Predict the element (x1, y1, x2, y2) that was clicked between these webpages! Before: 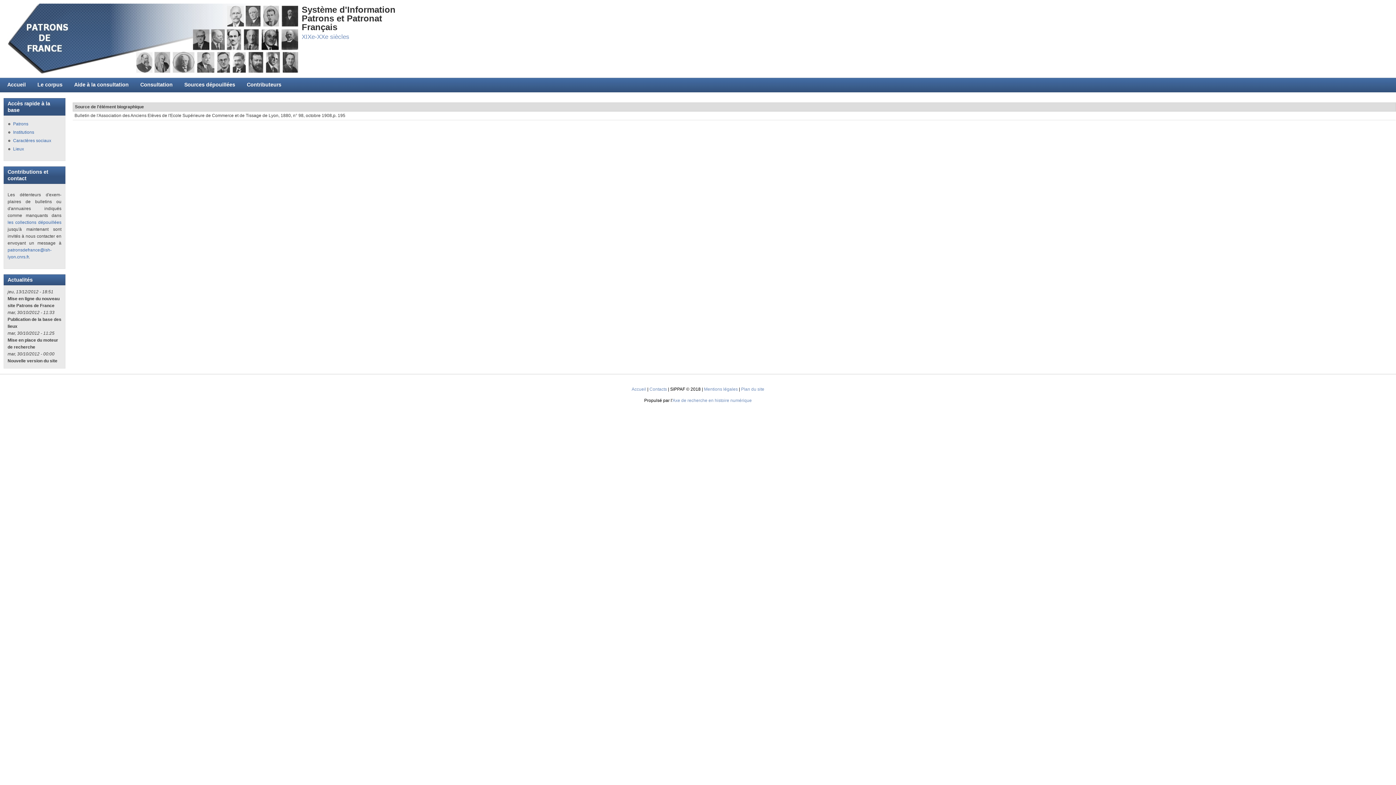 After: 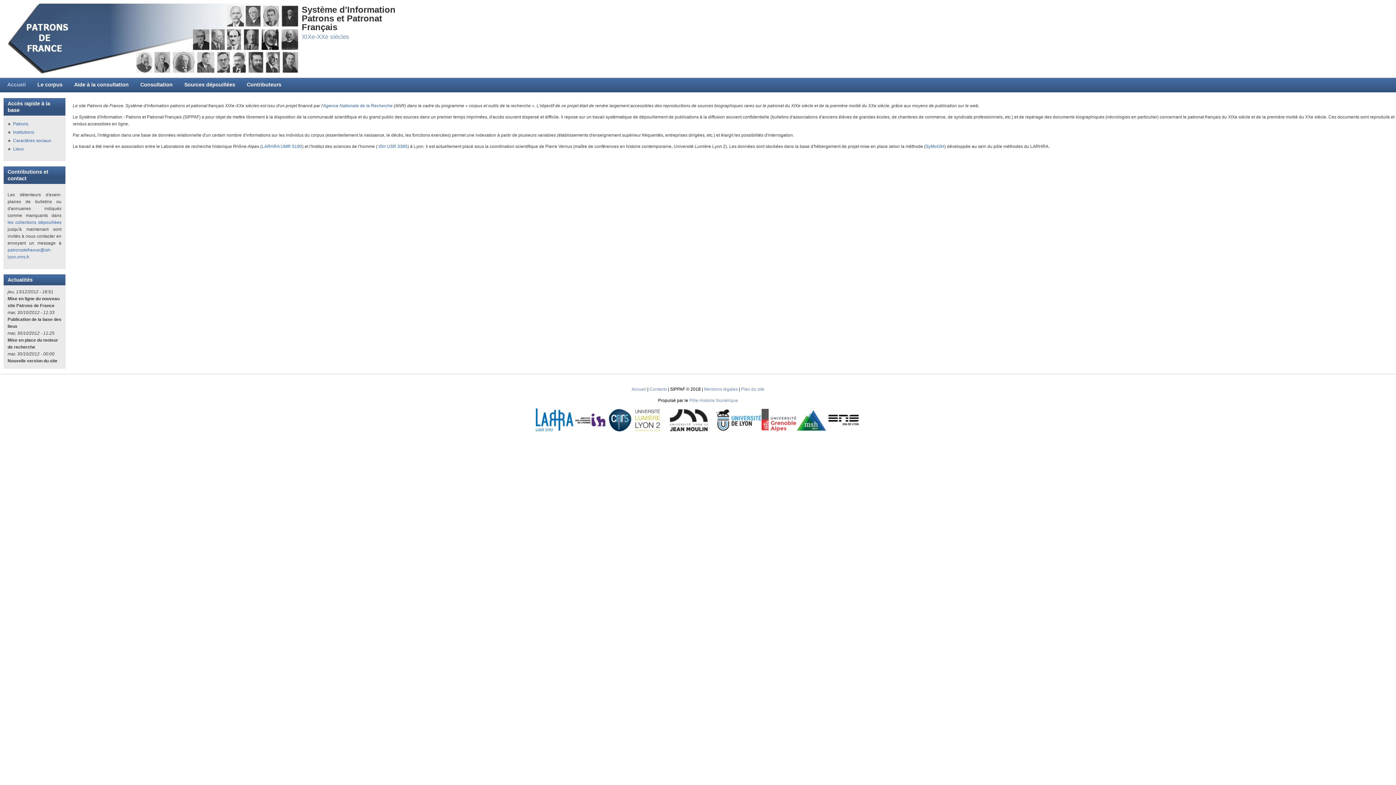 Action: bbox: (7, 3, 298, 74)